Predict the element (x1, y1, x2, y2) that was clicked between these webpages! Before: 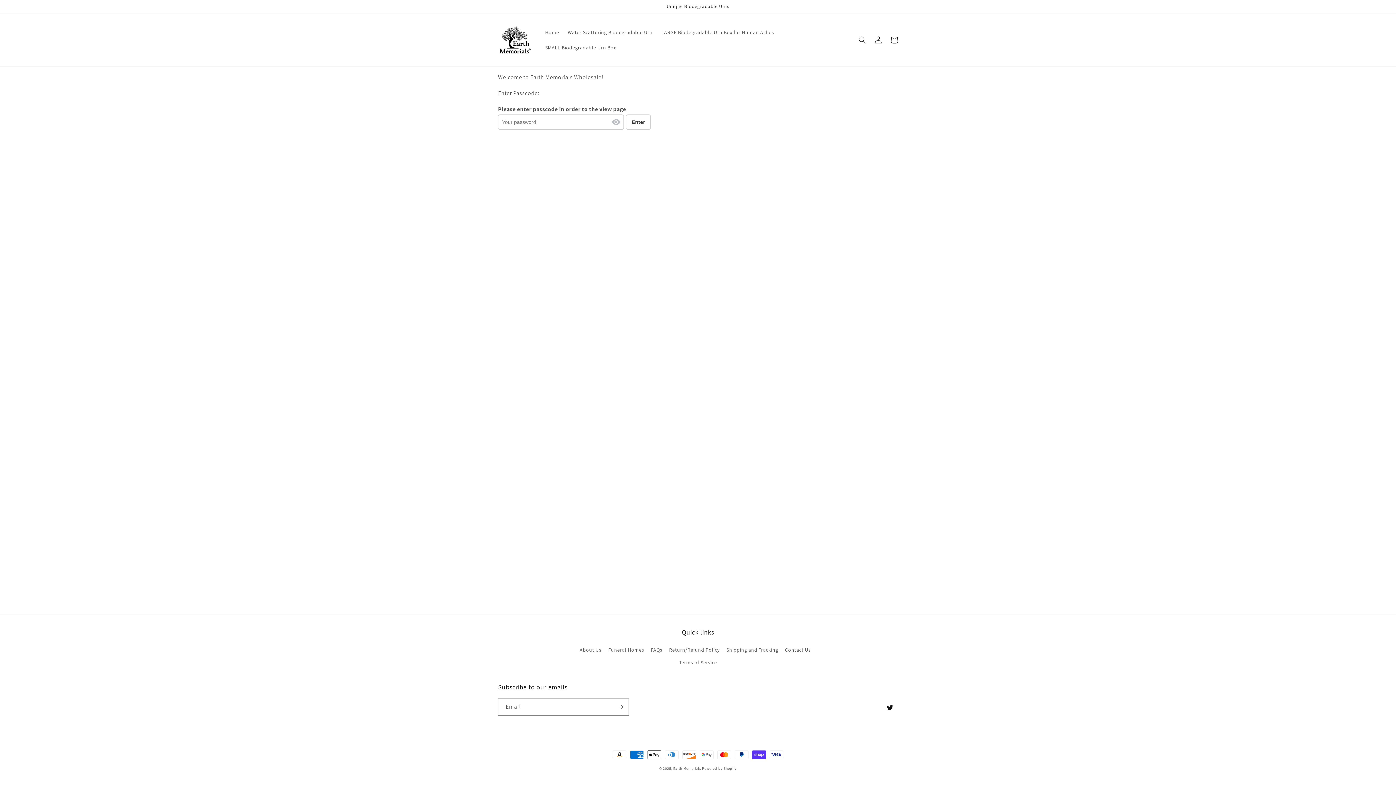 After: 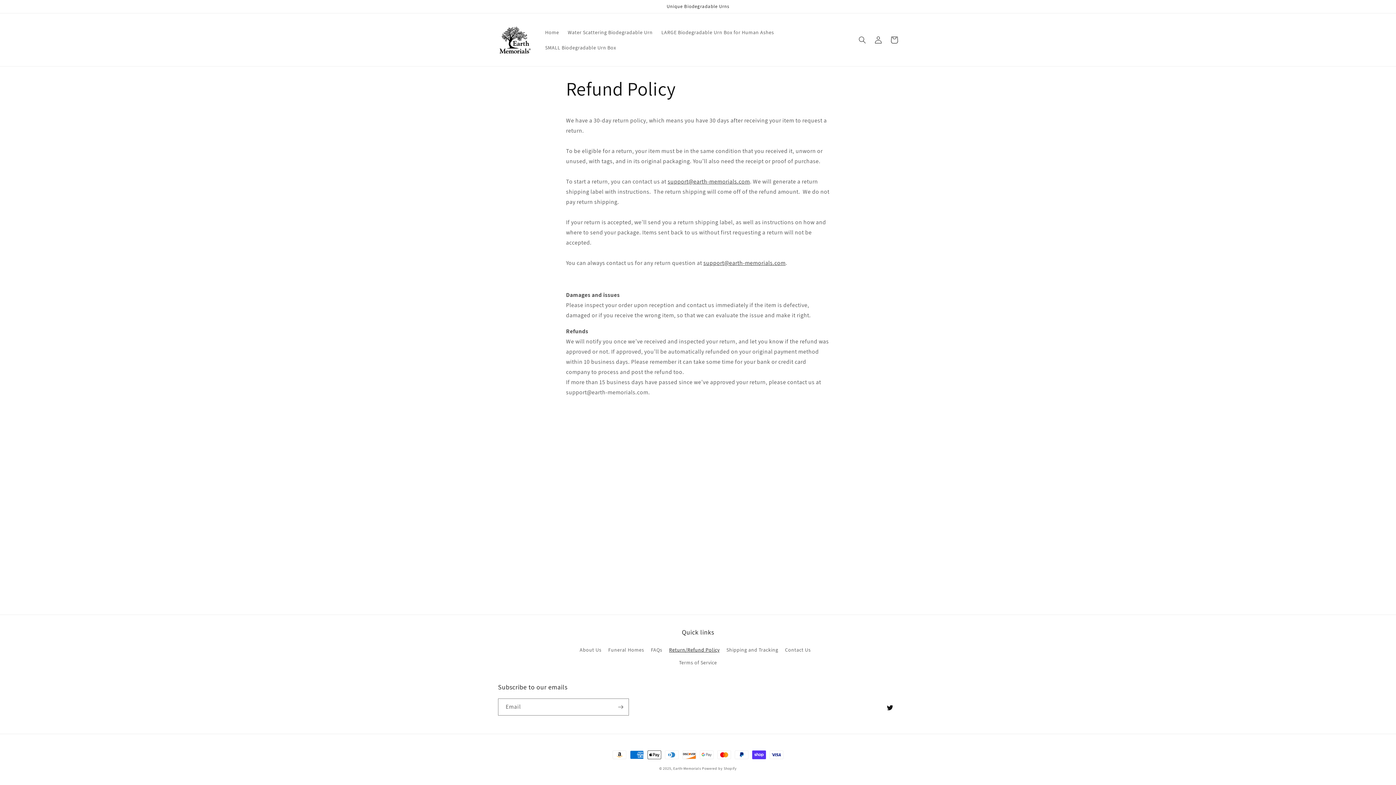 Action: label: Return/Refund Policy bbox: (669, 644, 719, 656)